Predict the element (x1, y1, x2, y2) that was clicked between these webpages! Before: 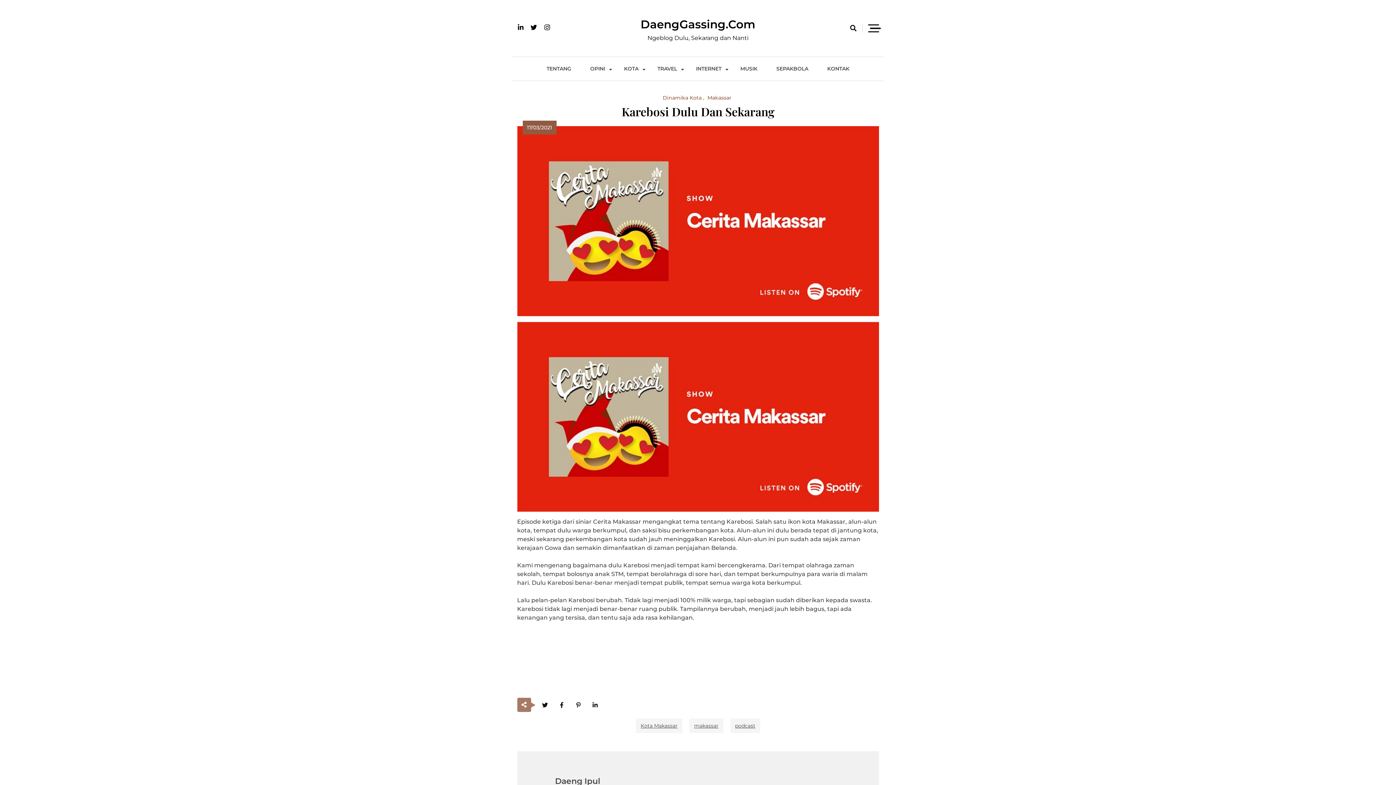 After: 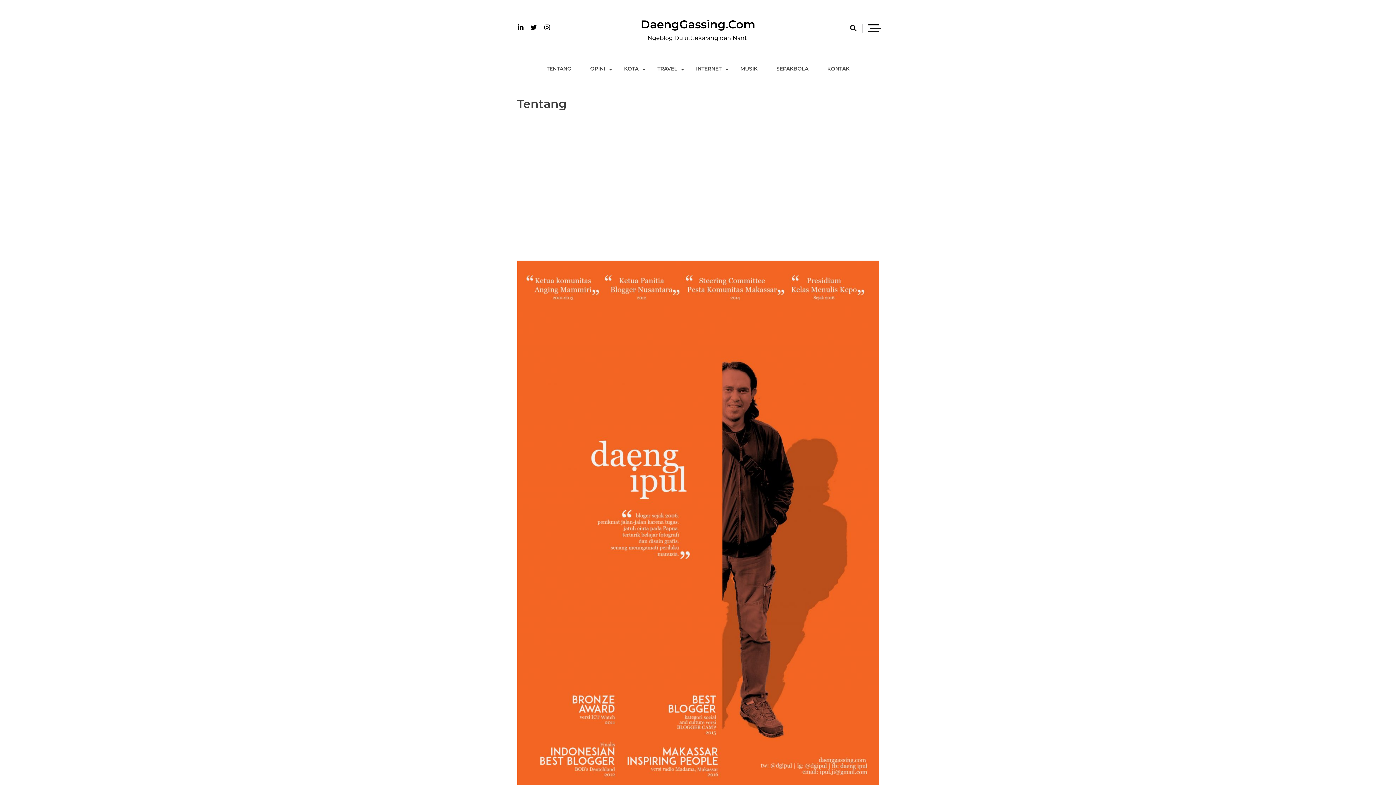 Action: label: TENTANG bbox: (538, 57, 580, 80)